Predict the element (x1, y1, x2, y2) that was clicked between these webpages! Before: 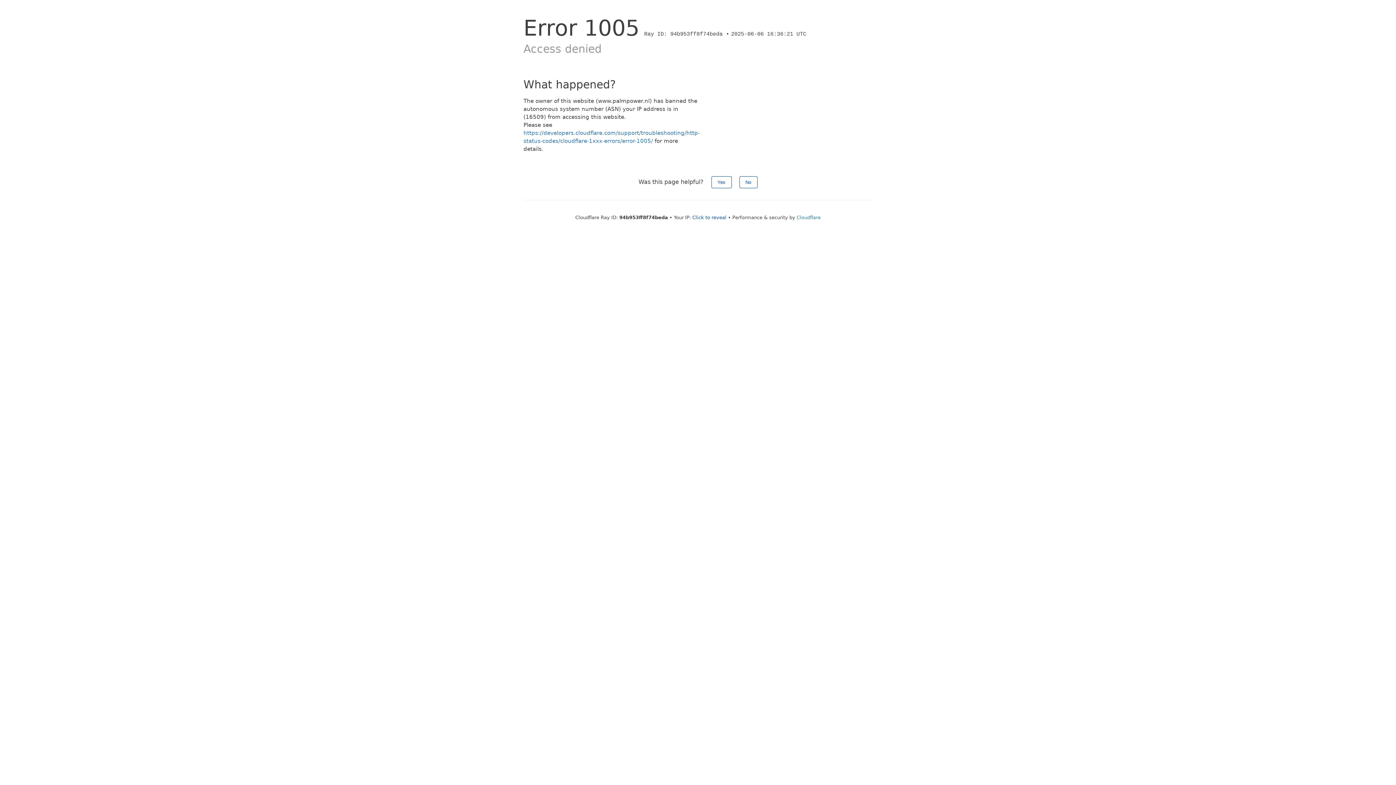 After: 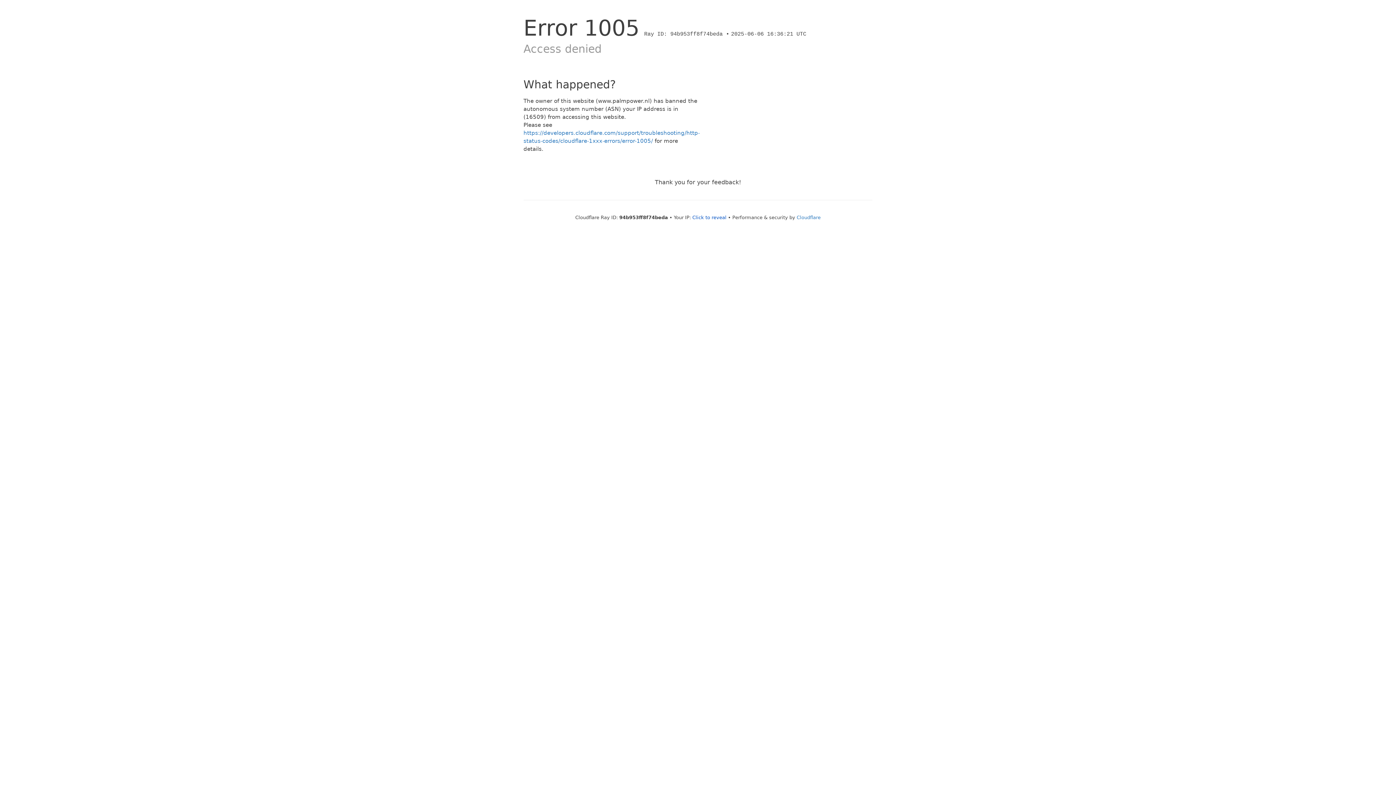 Action: bbox: (711, 176, 731, 188) label: Yes